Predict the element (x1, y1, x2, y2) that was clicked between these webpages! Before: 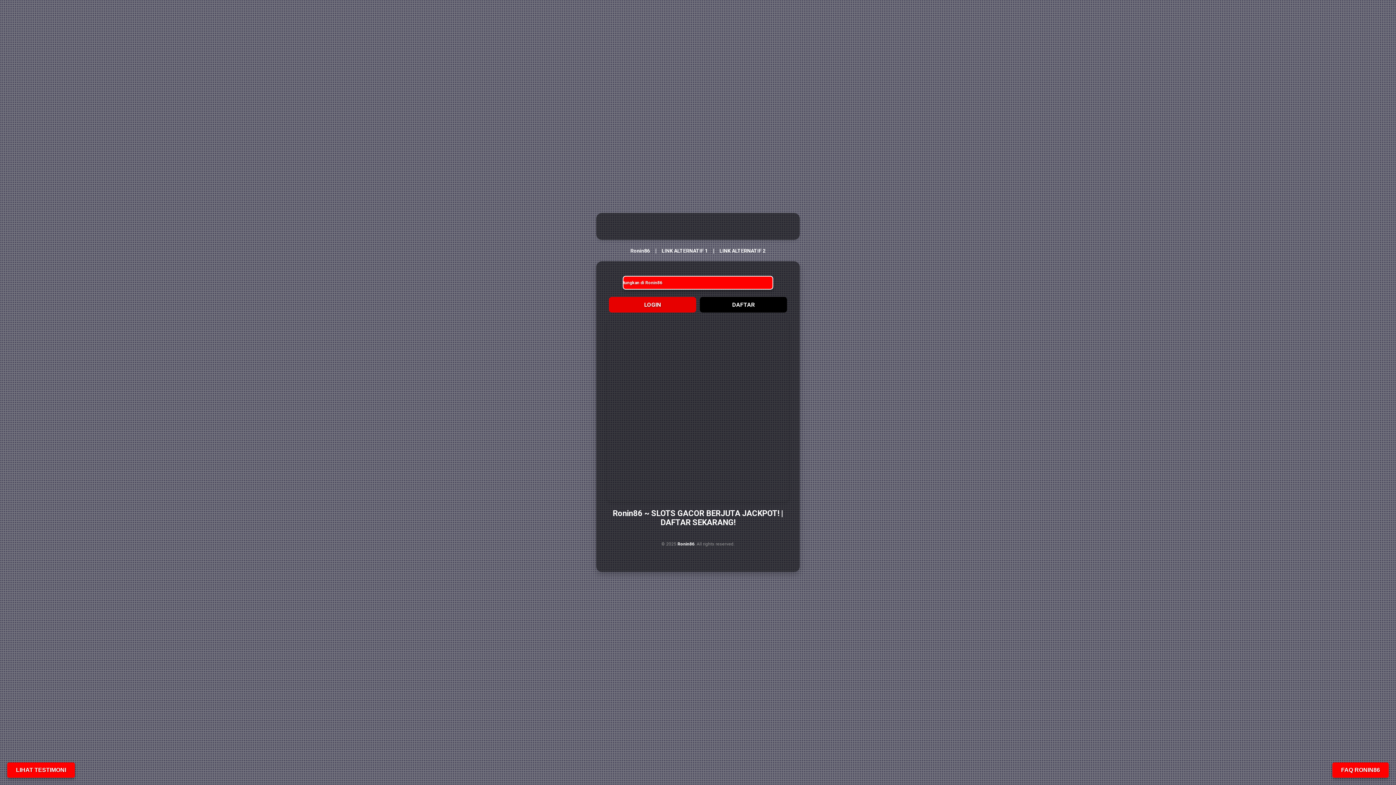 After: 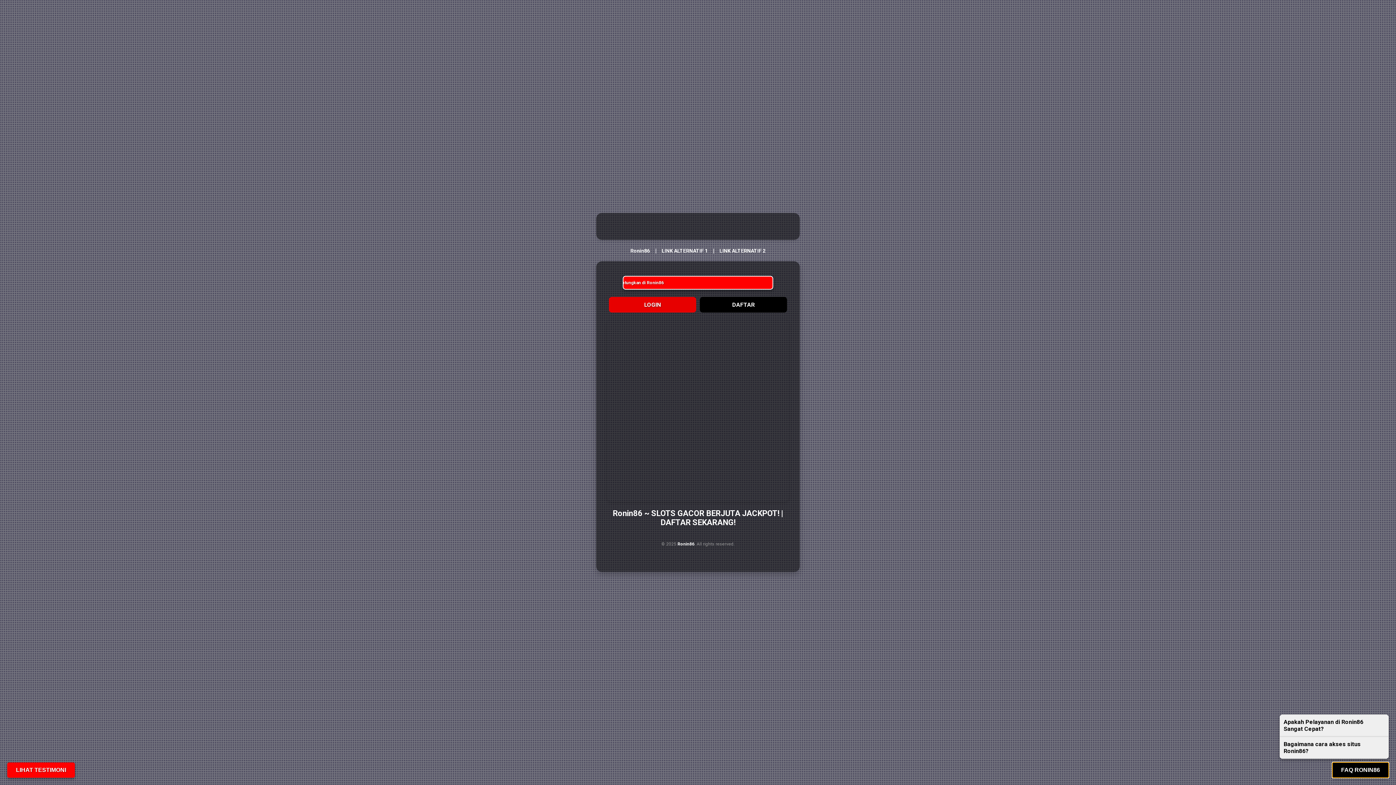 Action: bbox: (1332, 762, 1389, 778) label: FAQ RONIN86